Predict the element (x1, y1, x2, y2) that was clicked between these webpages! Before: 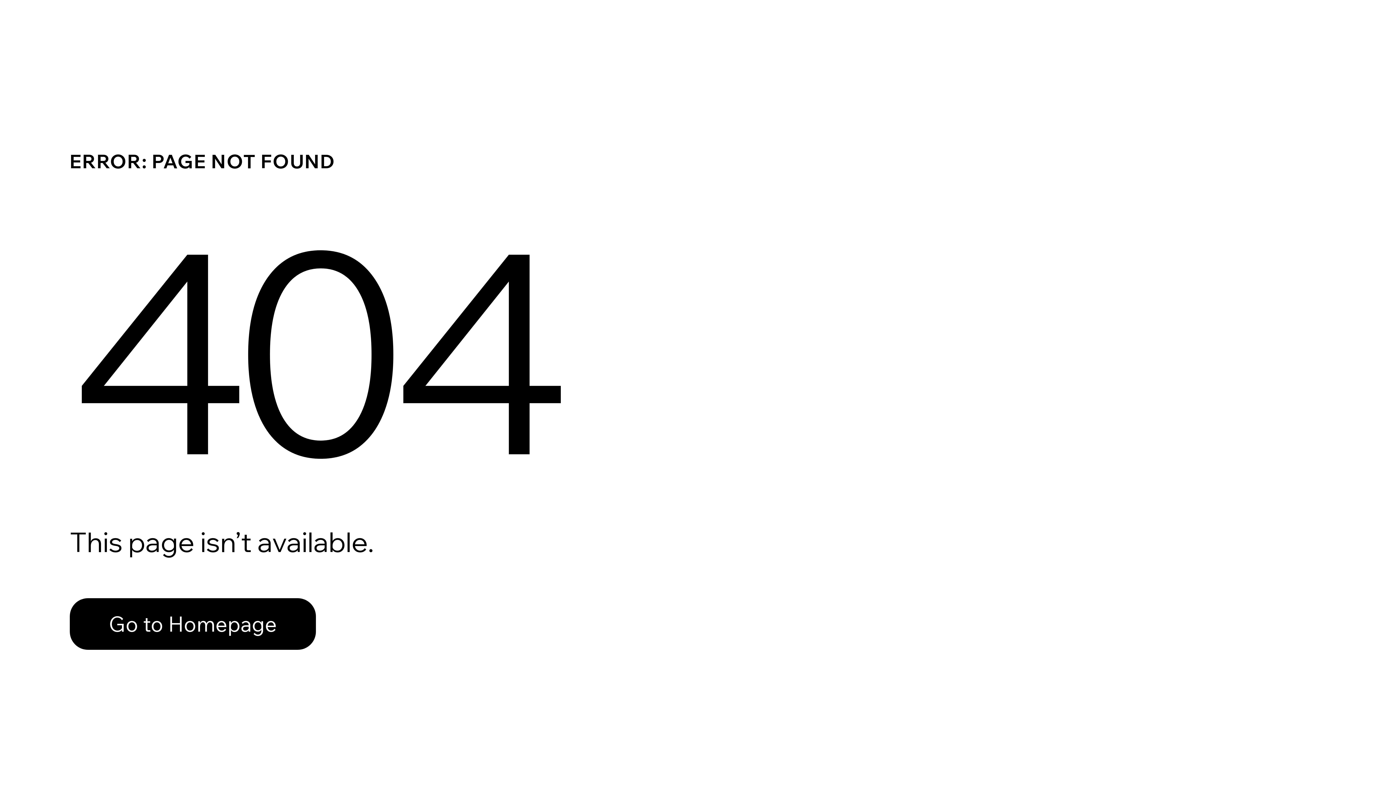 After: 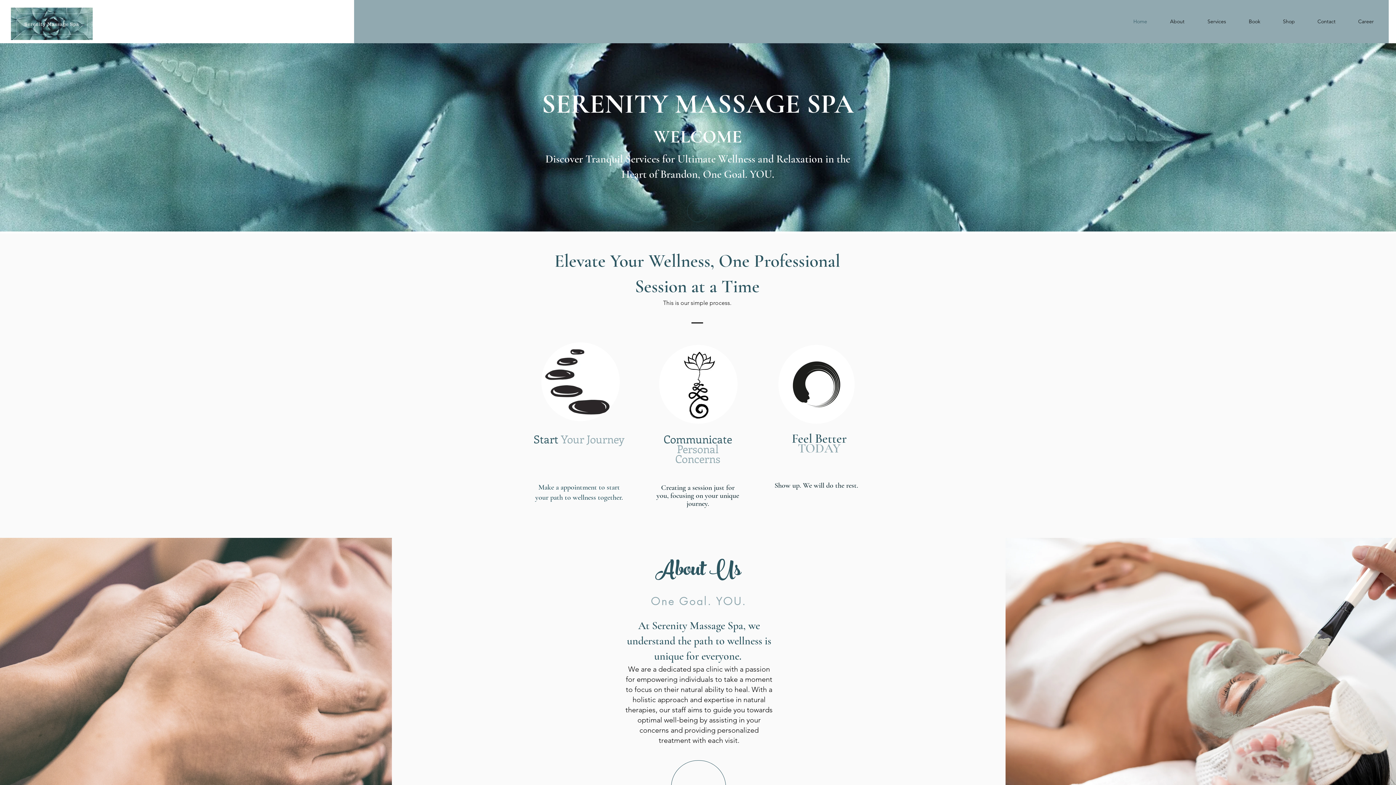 Action: label: Go to Homepage bbox: (69, 598, 316, 650)